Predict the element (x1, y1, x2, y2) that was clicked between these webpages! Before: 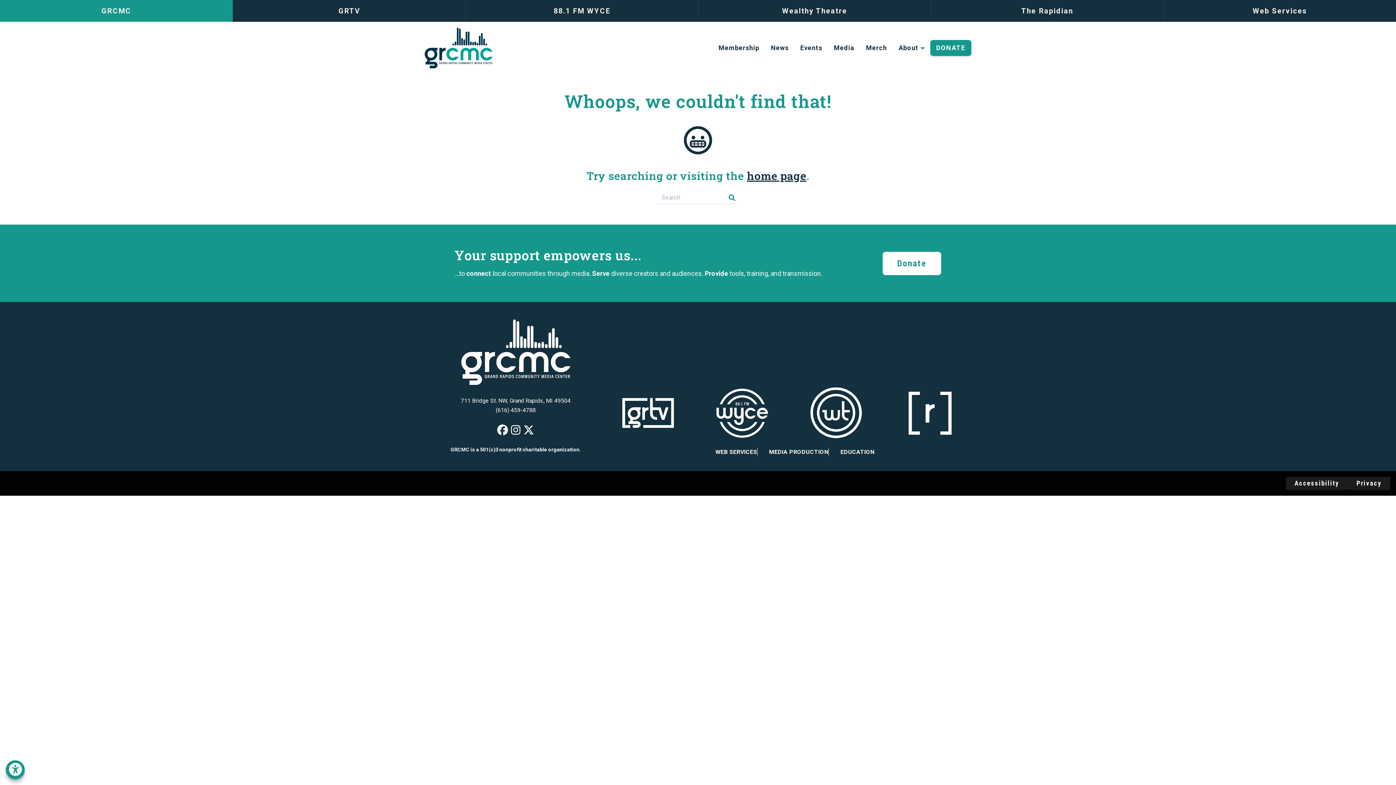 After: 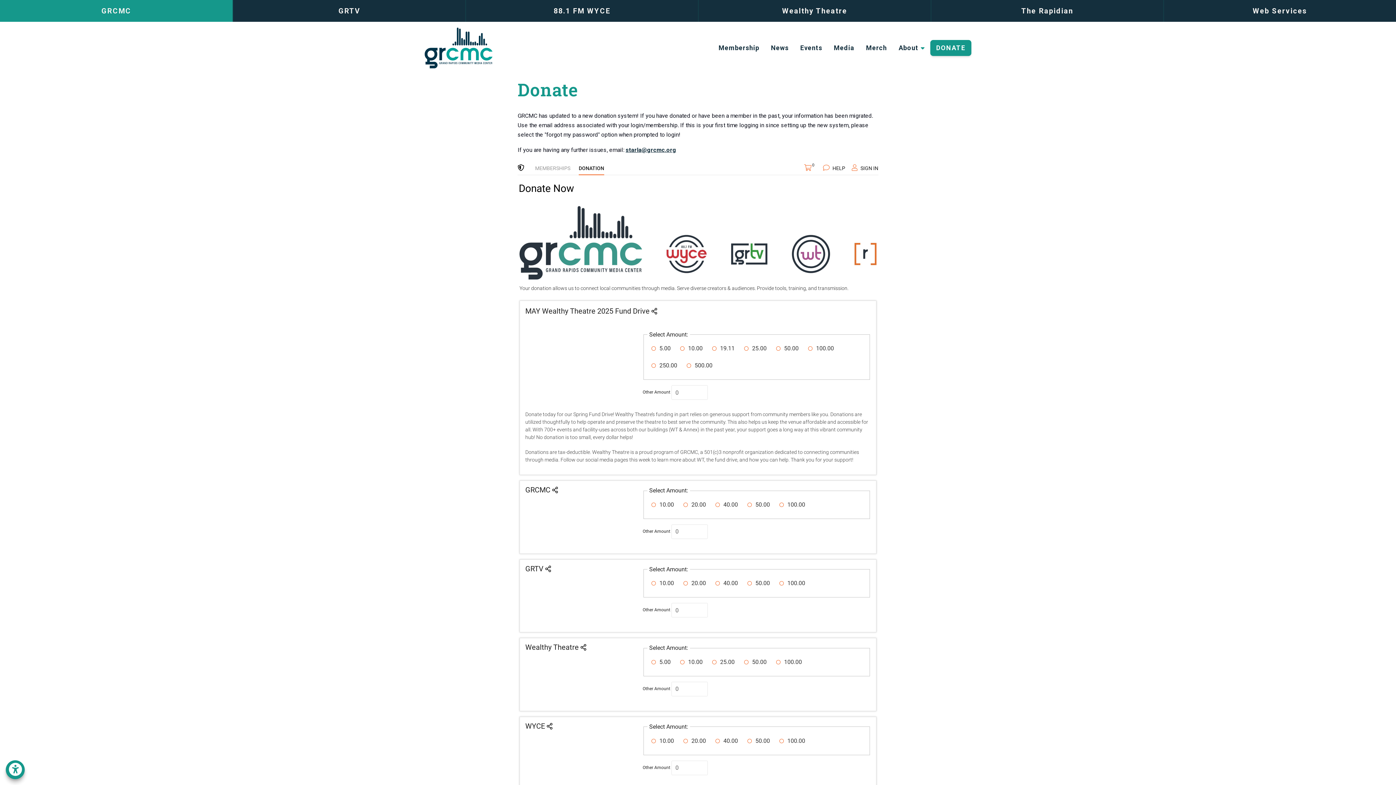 Action: bbox: (930, 40, 971, 56) label: DONATE